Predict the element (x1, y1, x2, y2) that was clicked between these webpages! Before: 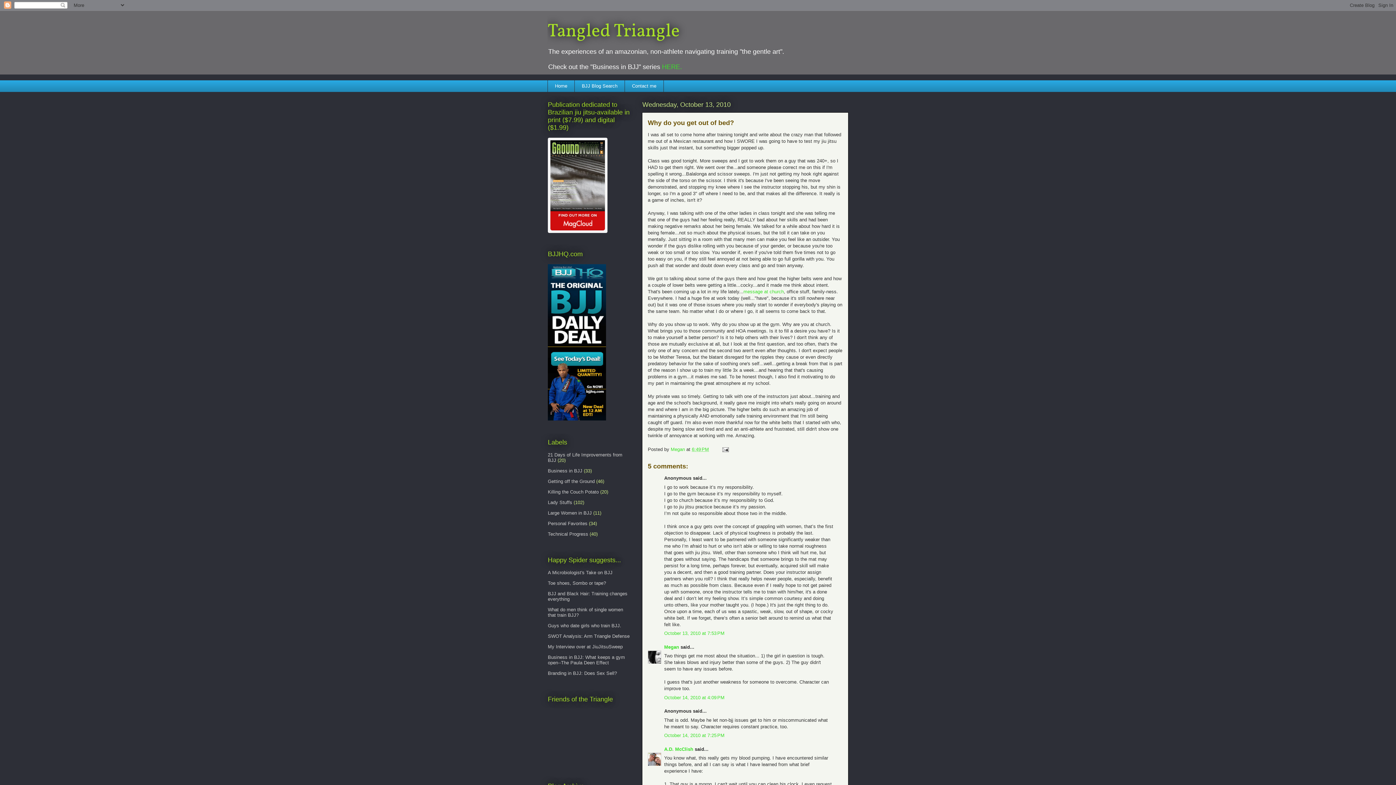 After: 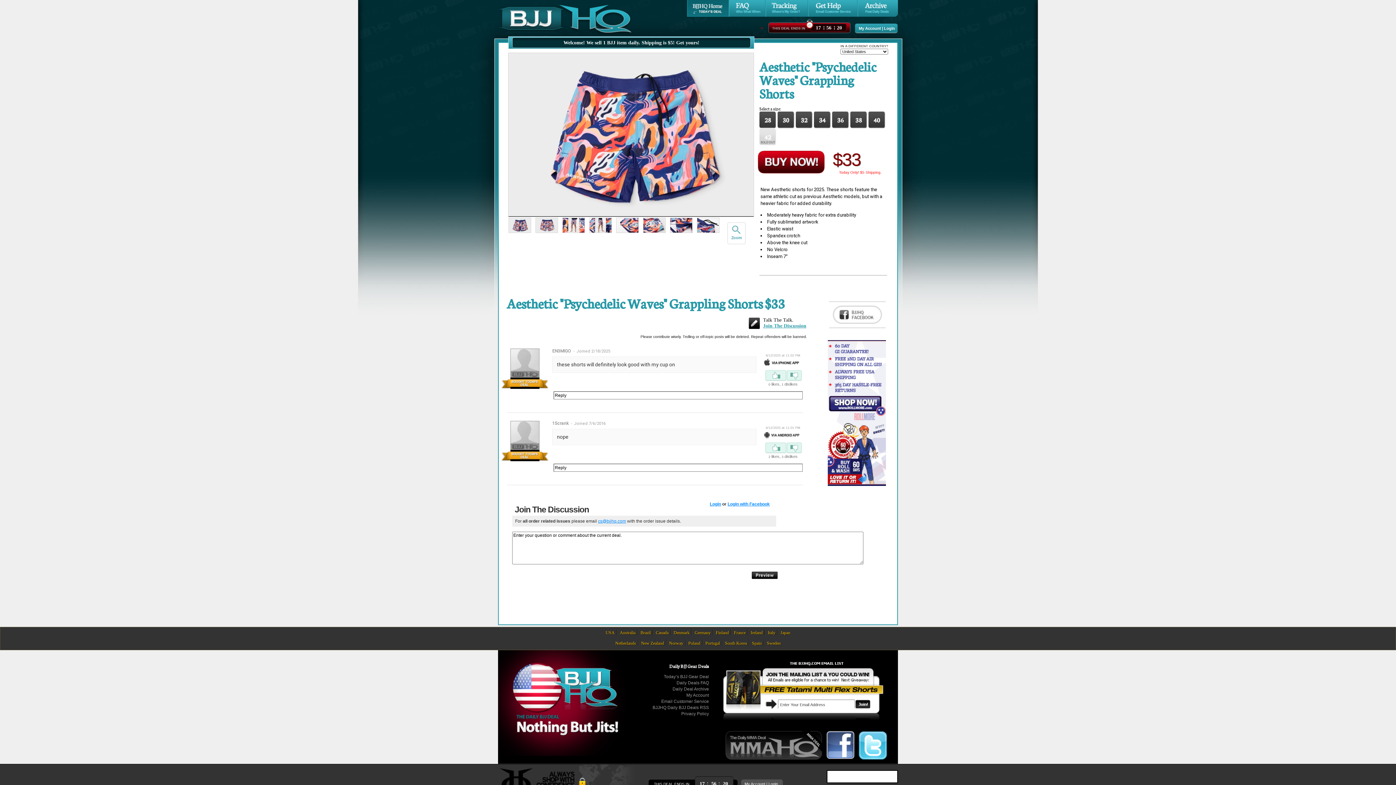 Action: bbox: (548, 416, 606, 421)